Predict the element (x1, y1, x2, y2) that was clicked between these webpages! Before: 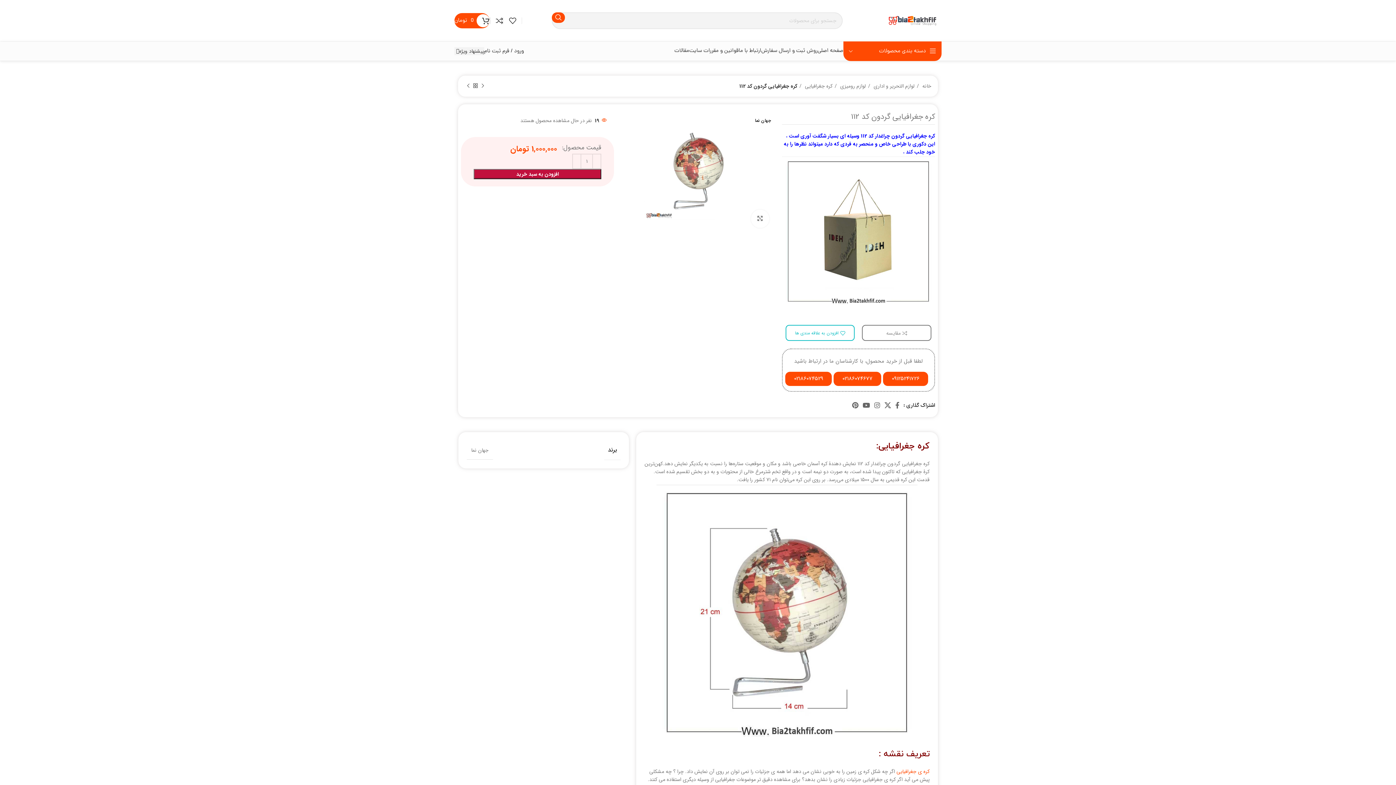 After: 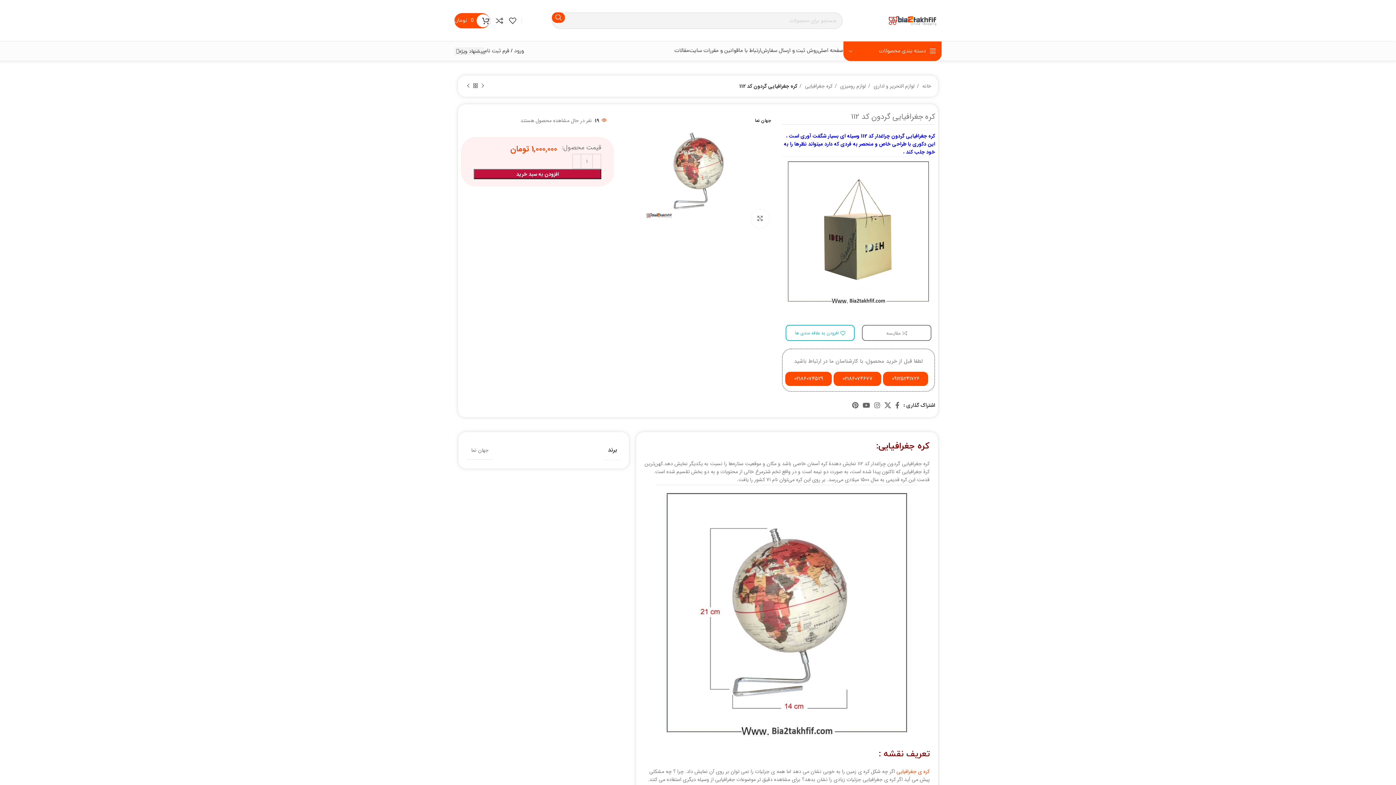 Action: label: 0 bbox: (503, 13, 516, 28)